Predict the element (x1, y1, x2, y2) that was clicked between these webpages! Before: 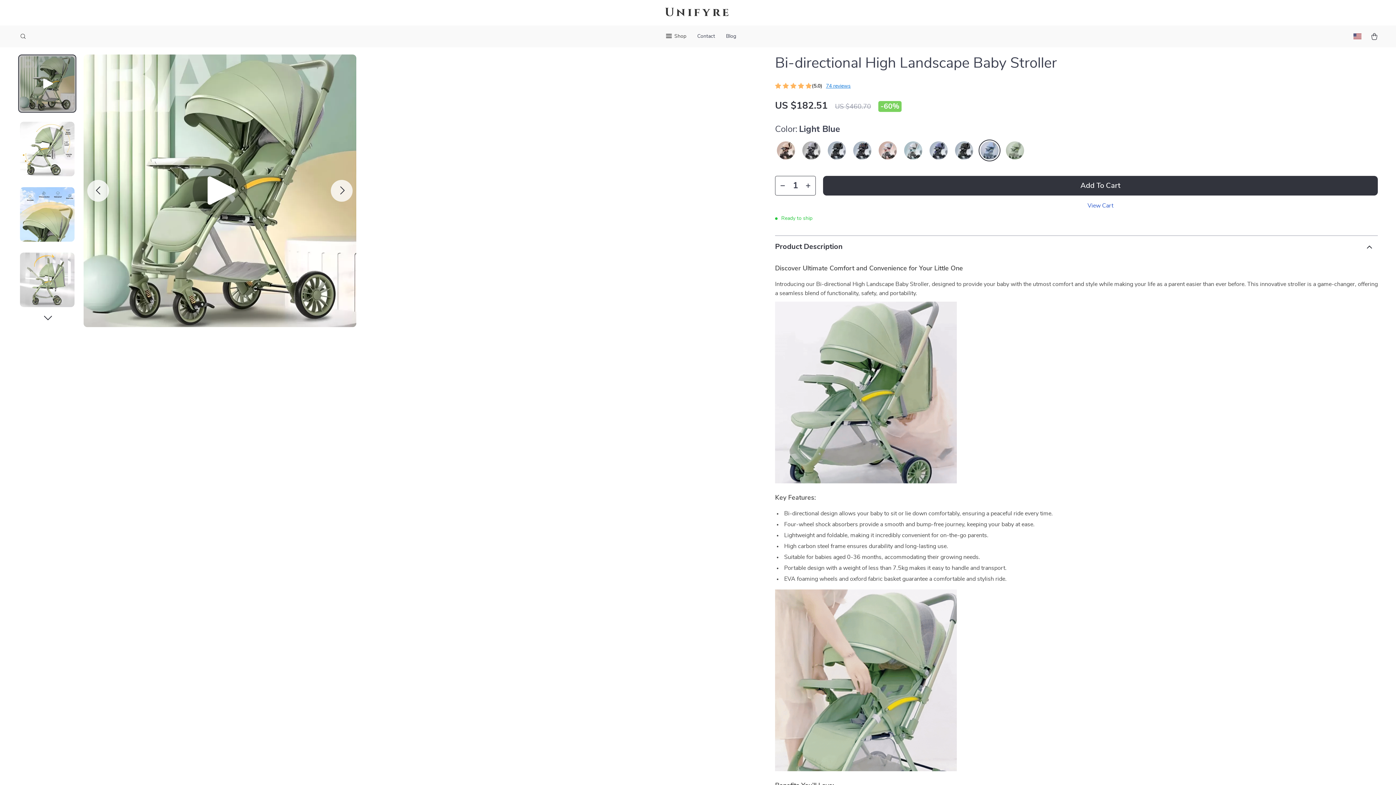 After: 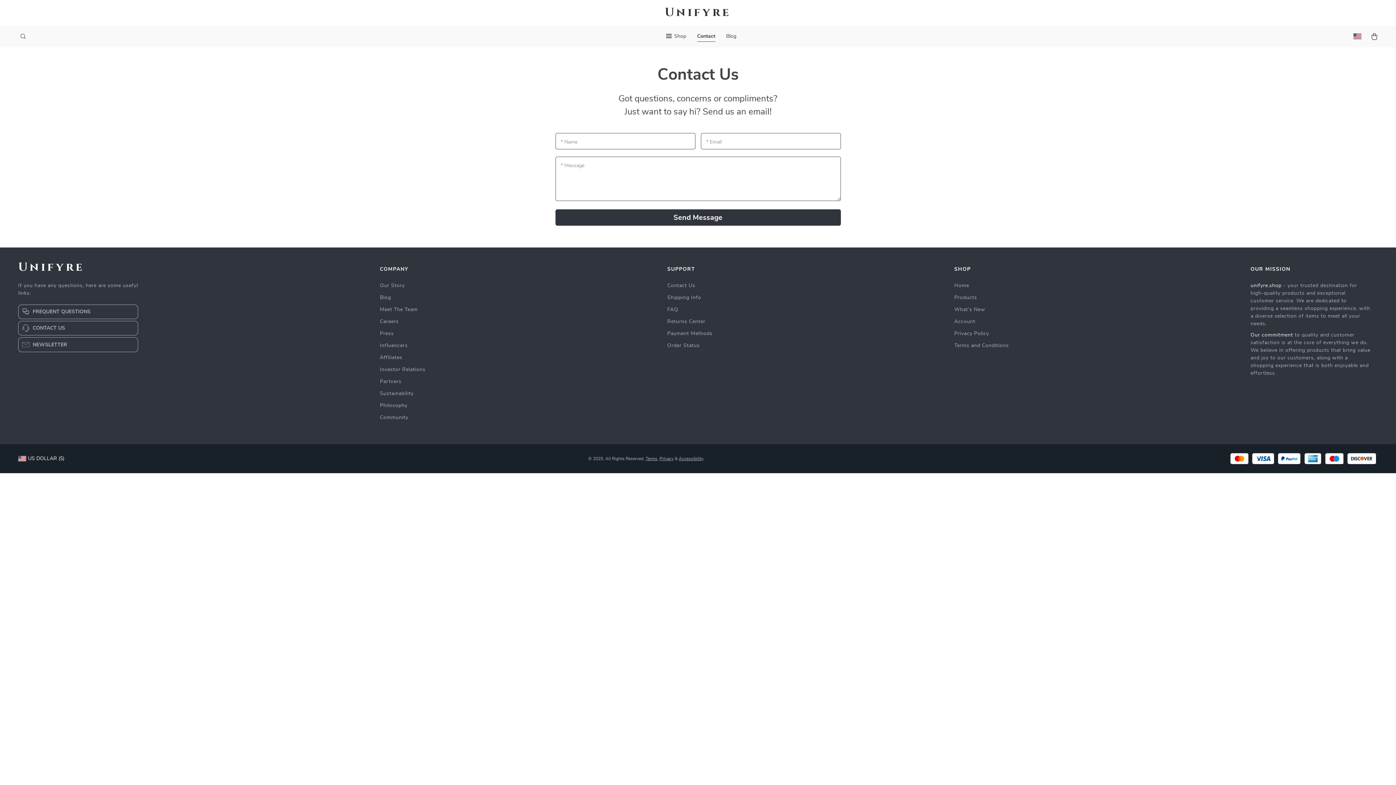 Action: bbox: (697, 27, 715, 45) label: Contact